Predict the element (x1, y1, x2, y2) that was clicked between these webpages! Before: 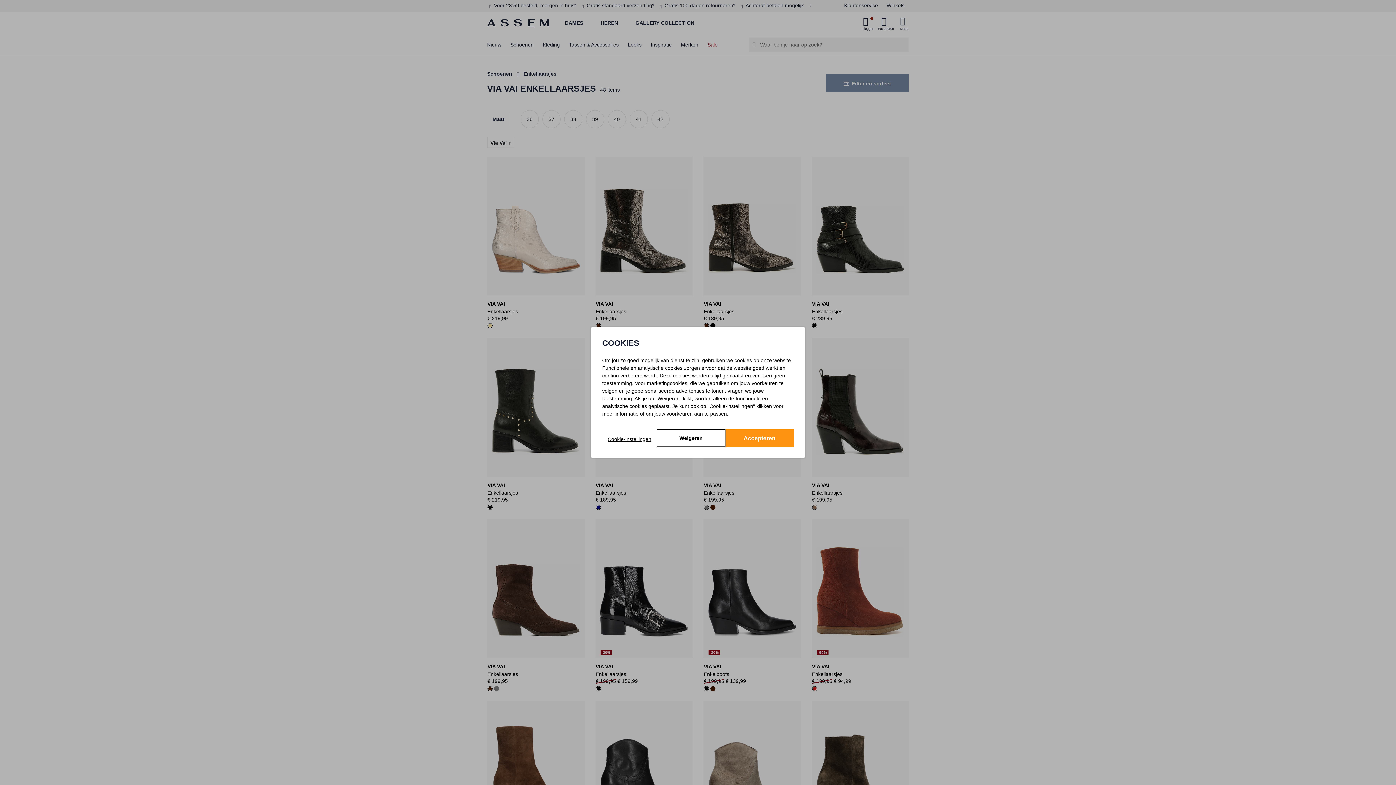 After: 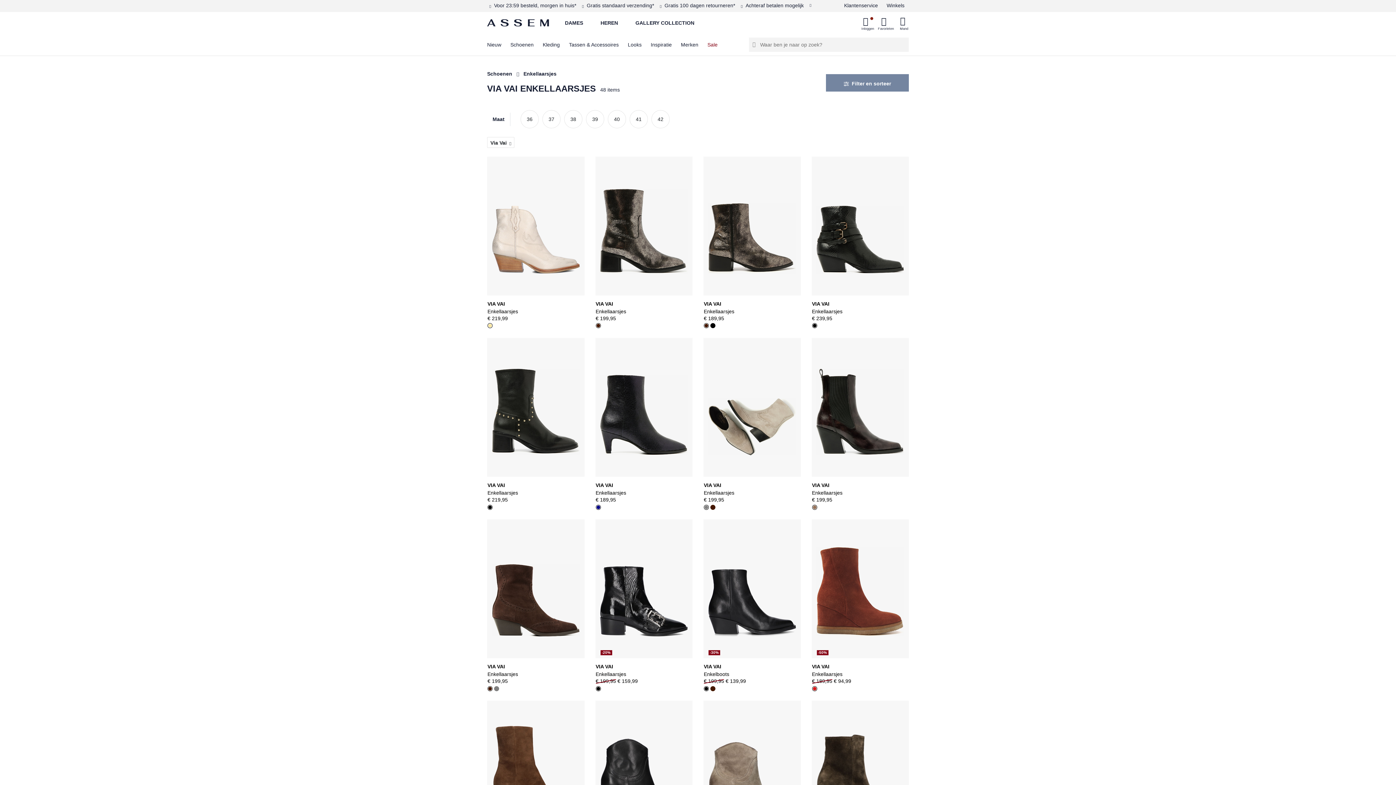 Action: label: Accepteren bbox: (725, 429, 793, 447)